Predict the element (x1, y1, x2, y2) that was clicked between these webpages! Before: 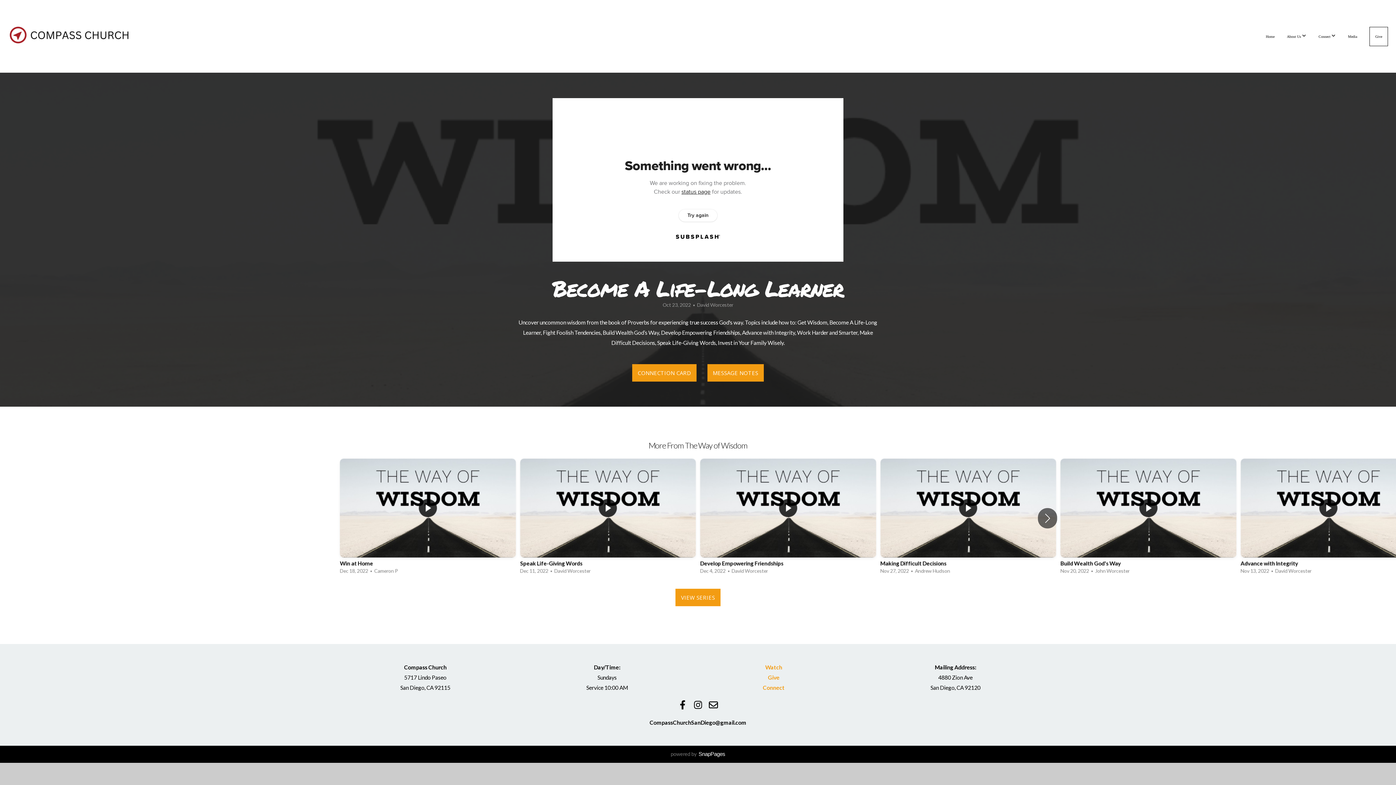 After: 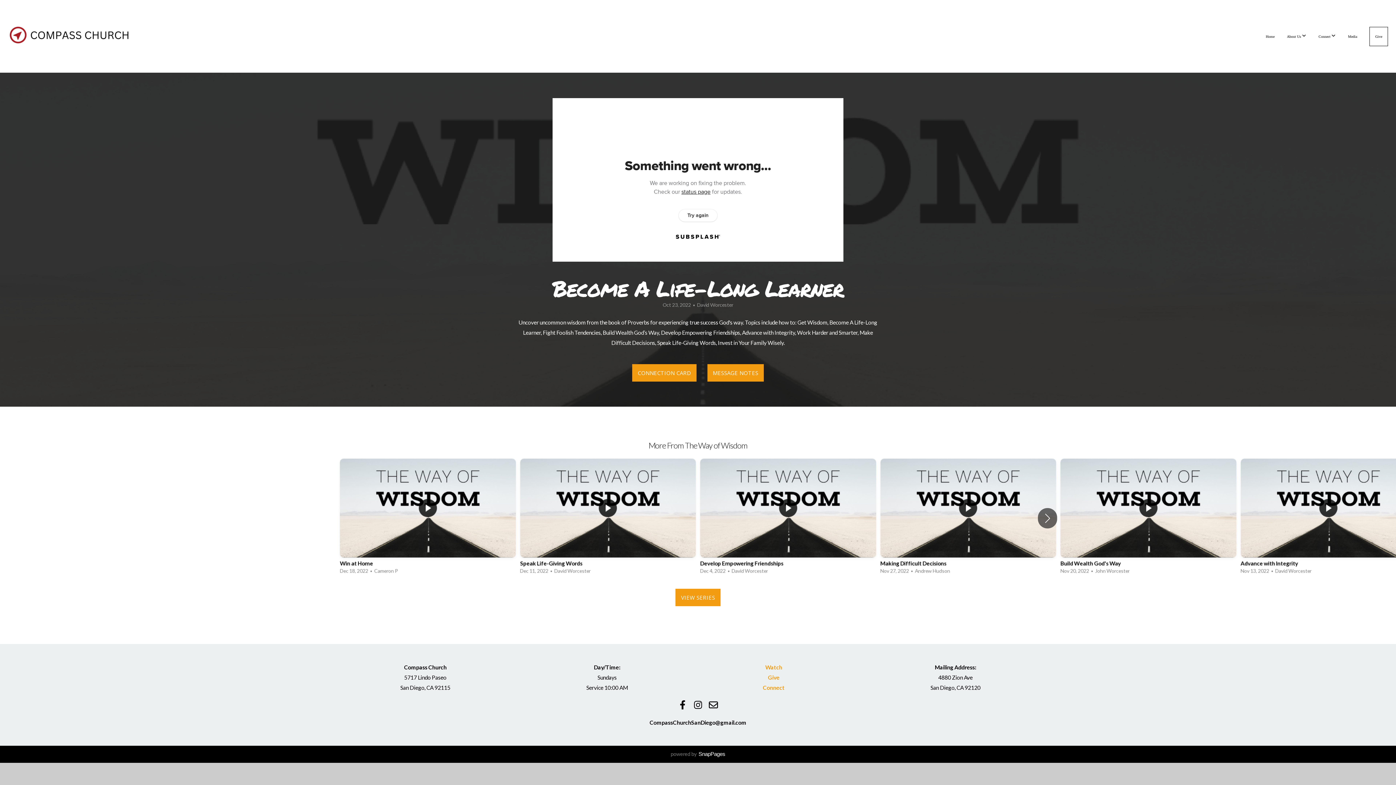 Action: label: Connect bbox: (763, 684, 784, 691)